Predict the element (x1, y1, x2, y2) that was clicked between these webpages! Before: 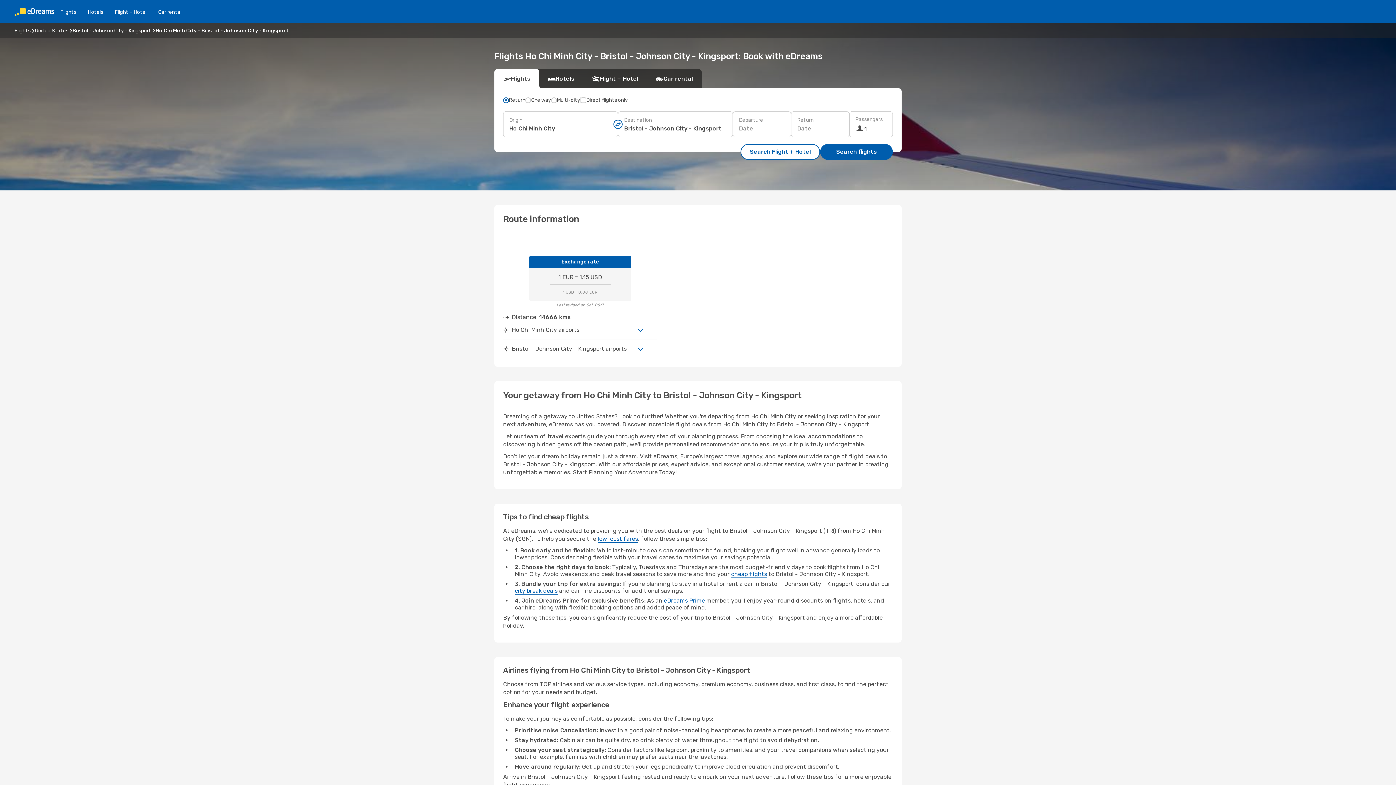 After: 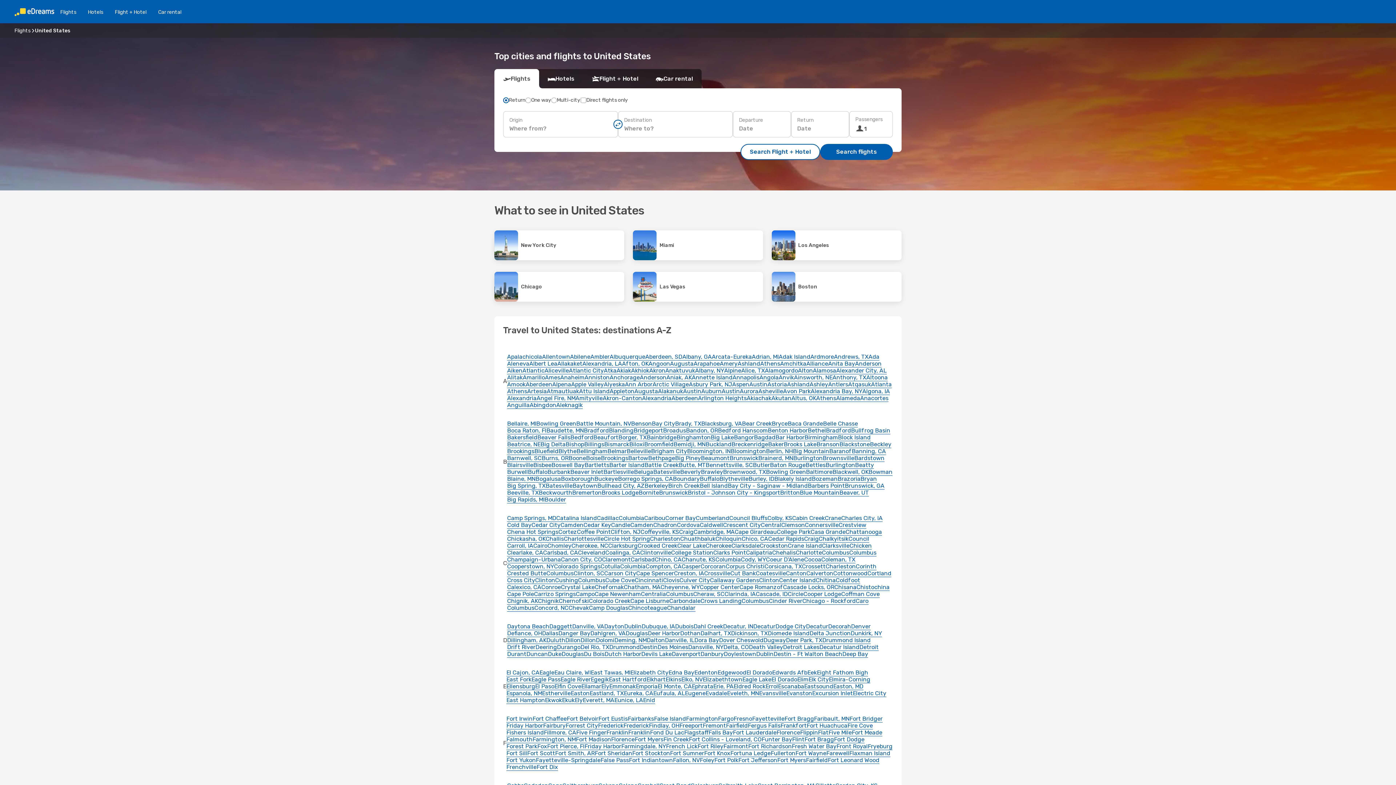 Action: bbox: (34, 27, 68, 33) label: United States